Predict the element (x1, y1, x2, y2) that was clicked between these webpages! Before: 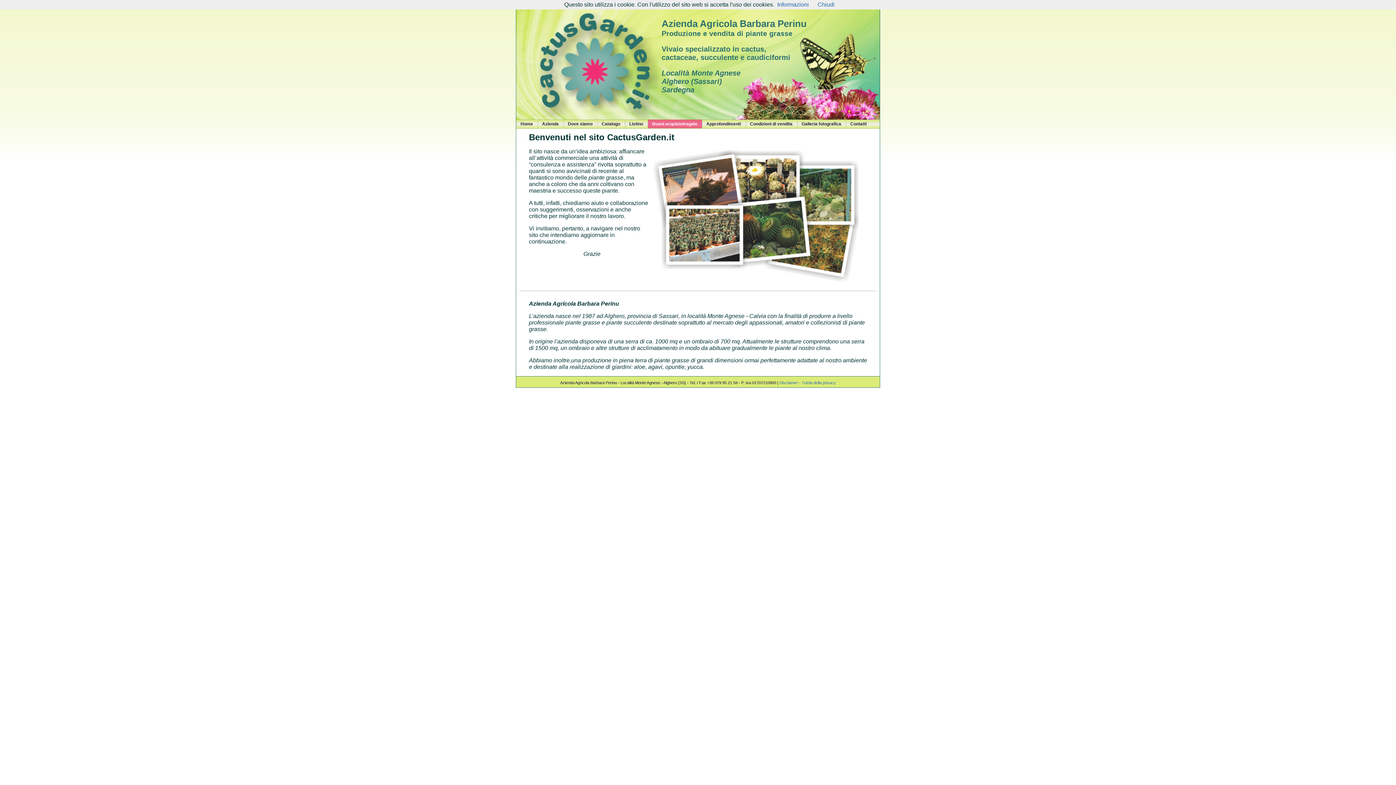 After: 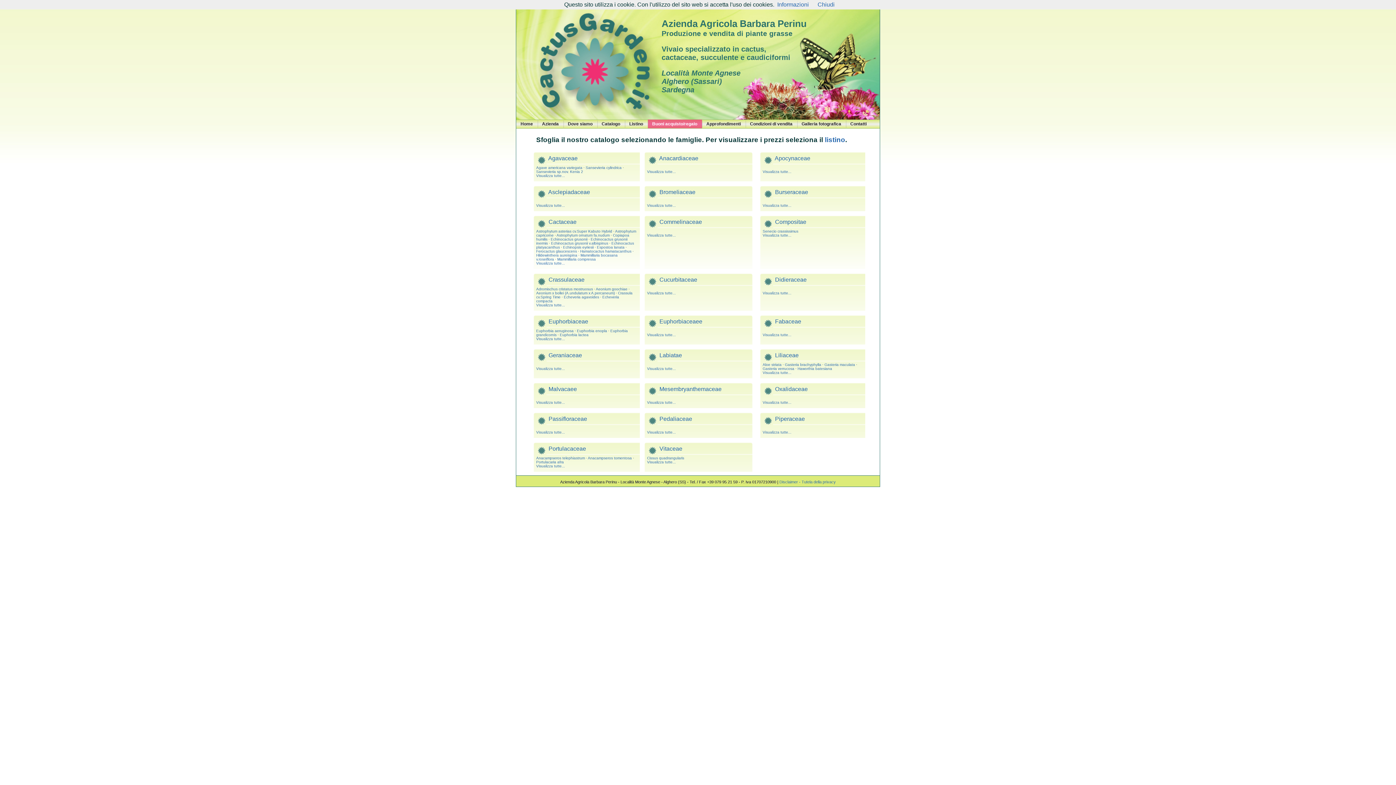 Action: bbox: (597, 119, 625, 128) label: Catalogo